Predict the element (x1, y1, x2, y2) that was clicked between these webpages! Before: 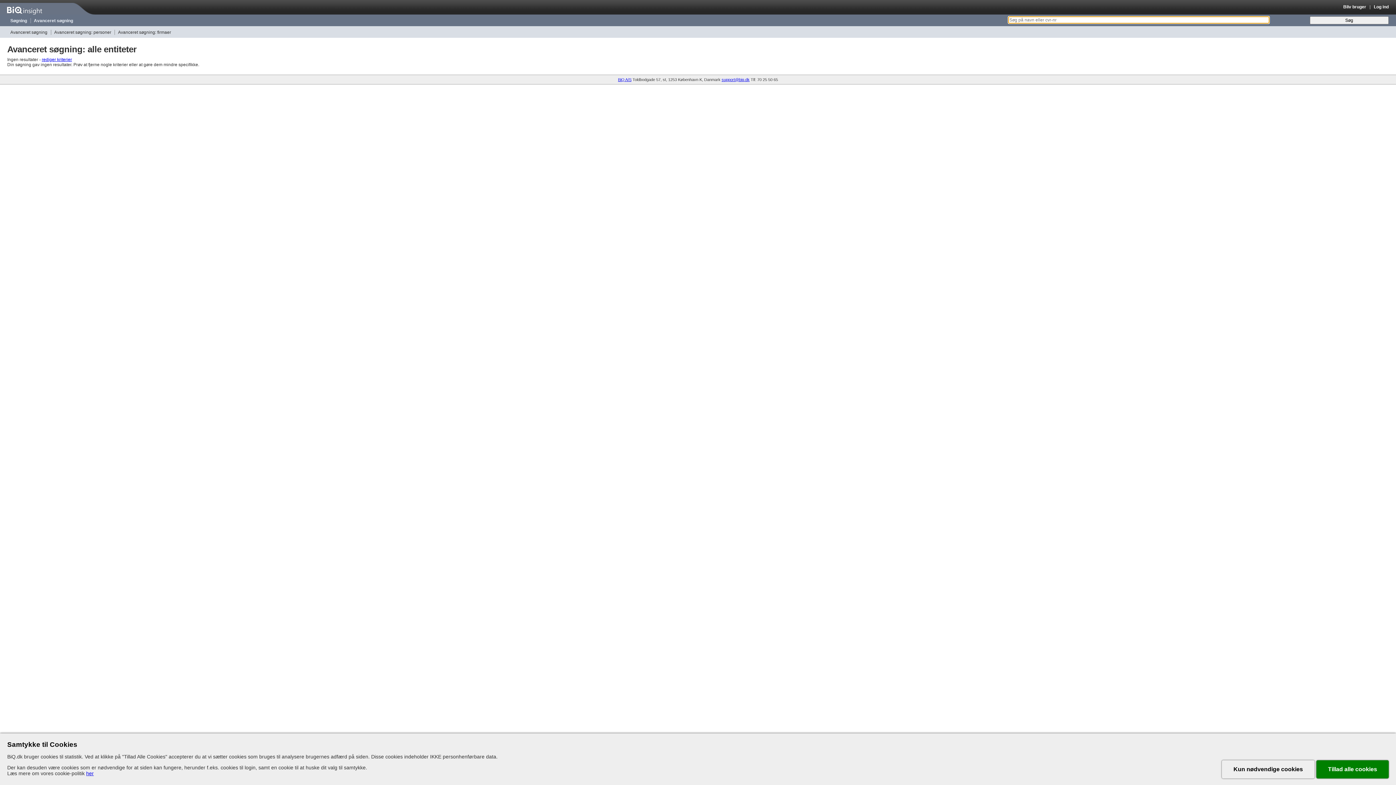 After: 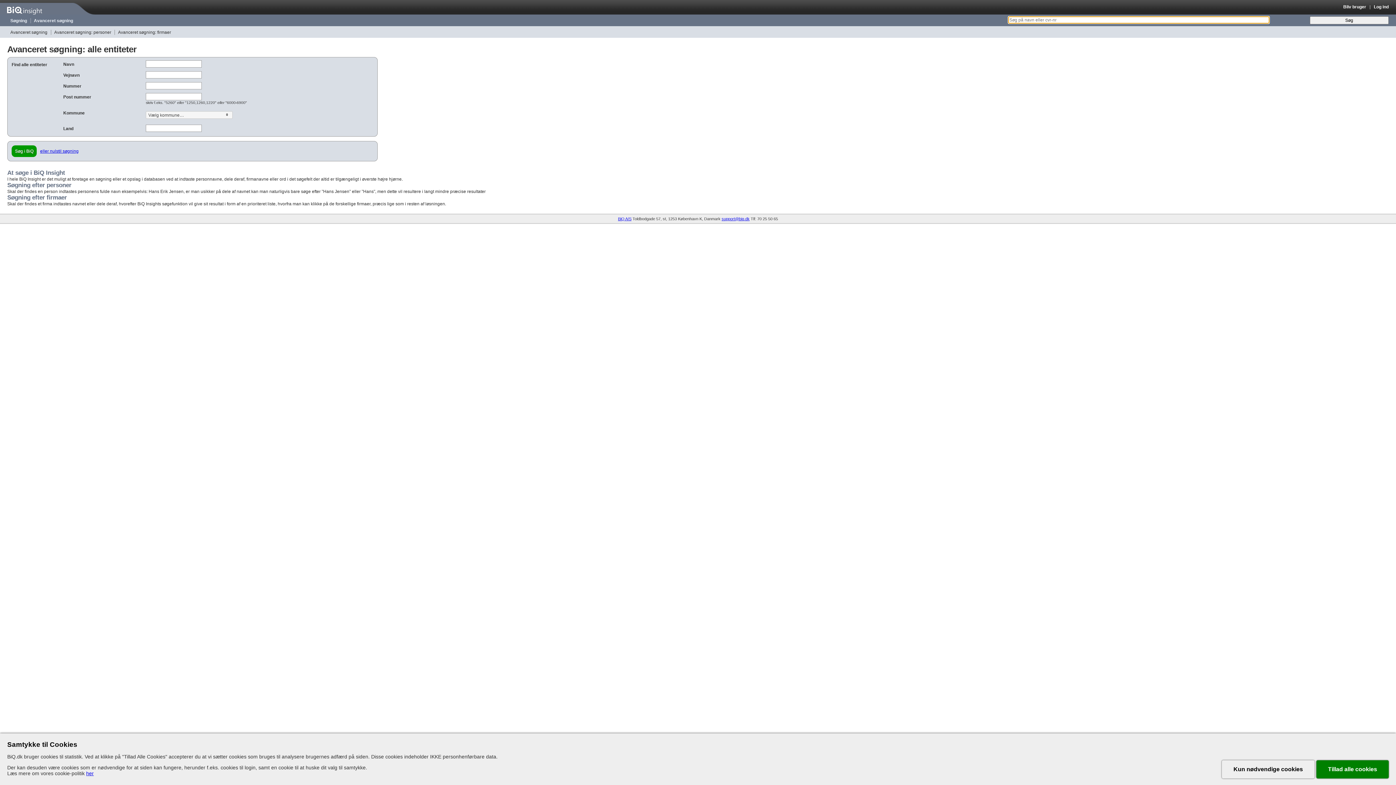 Action: label: Avanceret søgning bbox: (7, 29, 49, 34)